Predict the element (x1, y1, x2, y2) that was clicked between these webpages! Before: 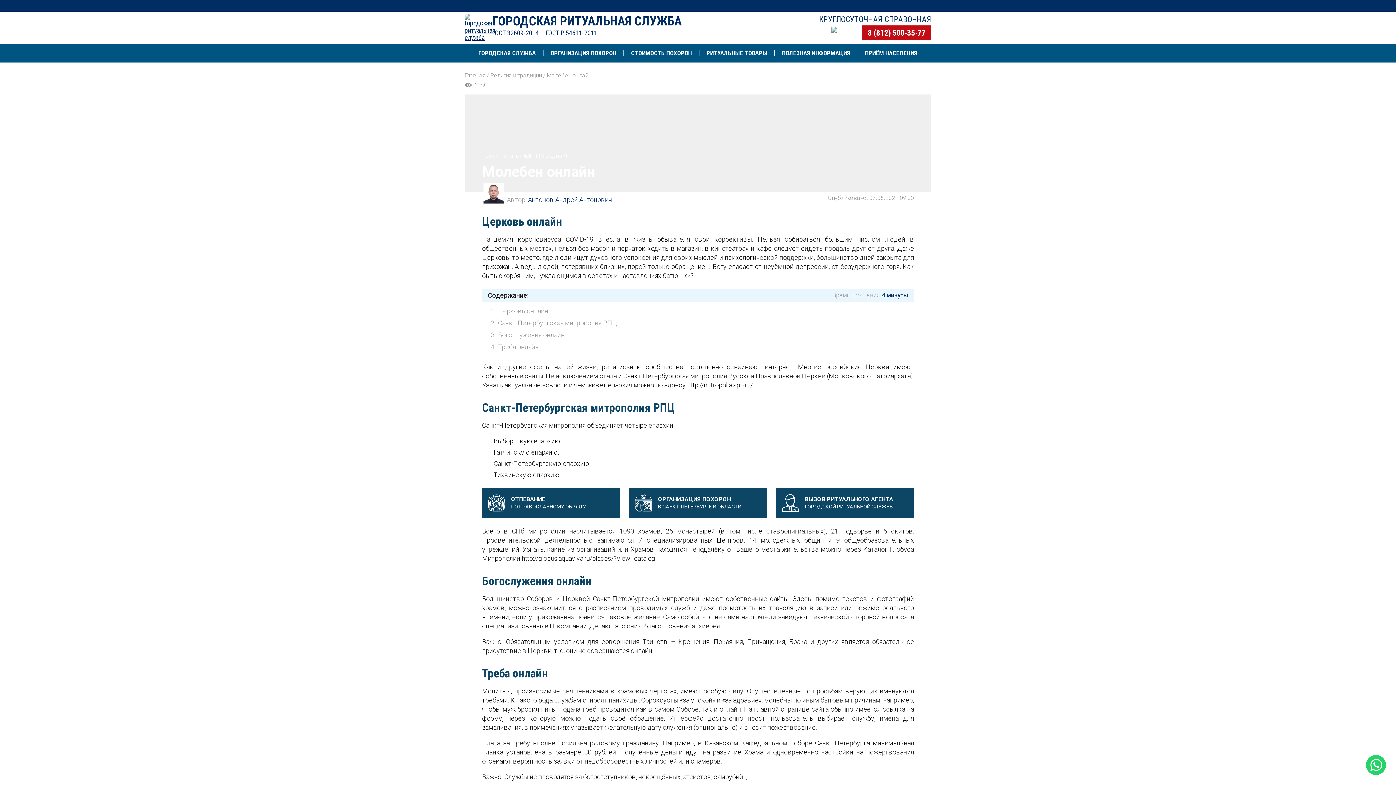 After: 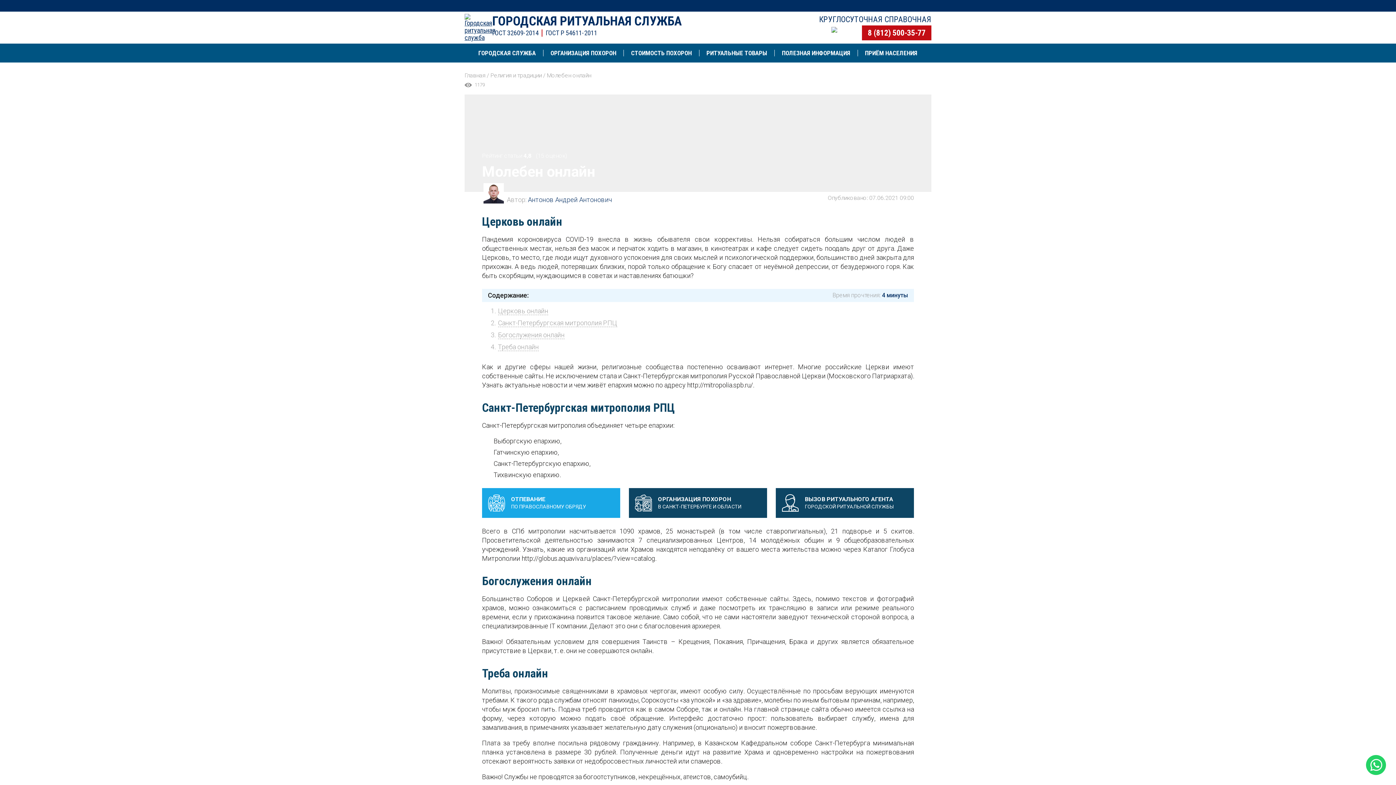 Action: label: ОТПЕВАНИЕ
ПО ПРАВОСЛАВНОМУ ОБРЯДУ bbox: (482, 488, 620, 518)